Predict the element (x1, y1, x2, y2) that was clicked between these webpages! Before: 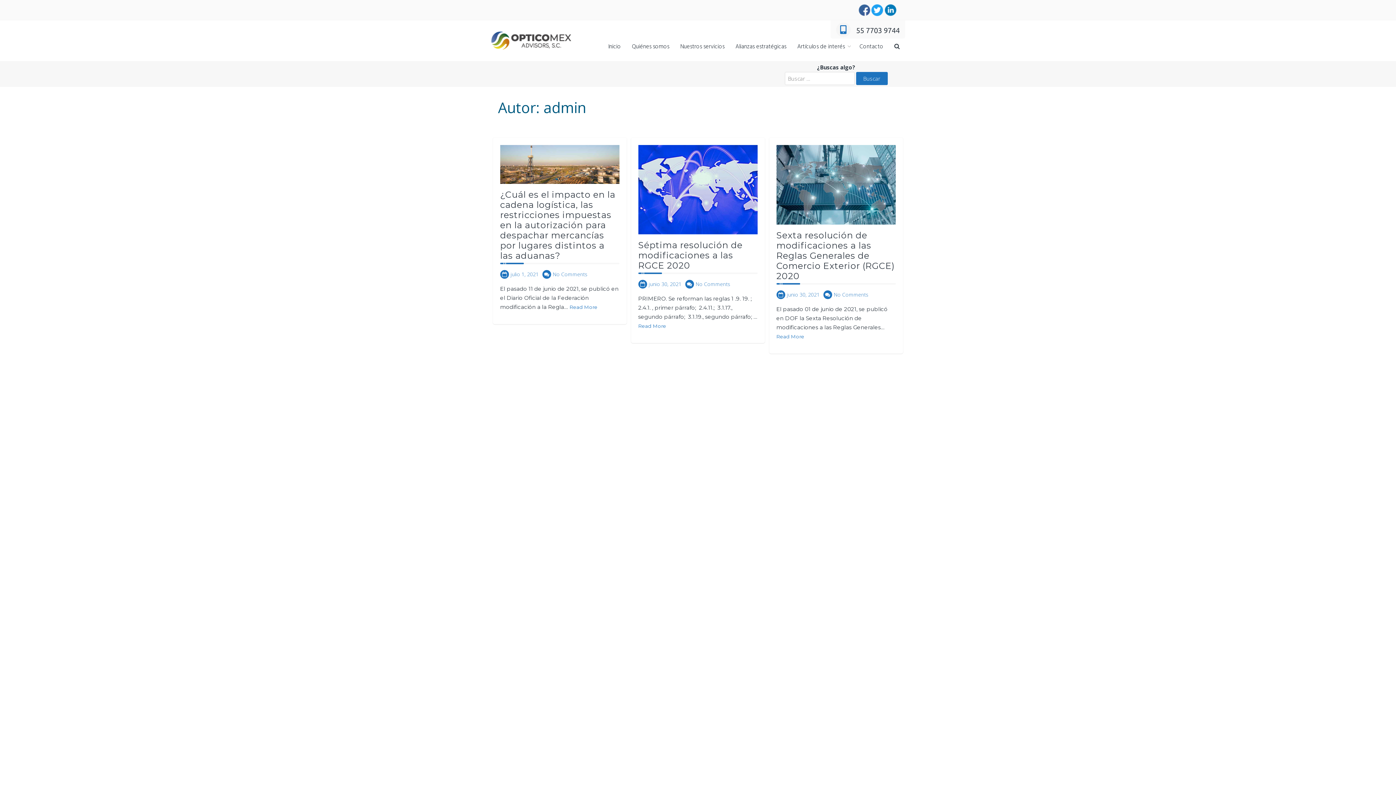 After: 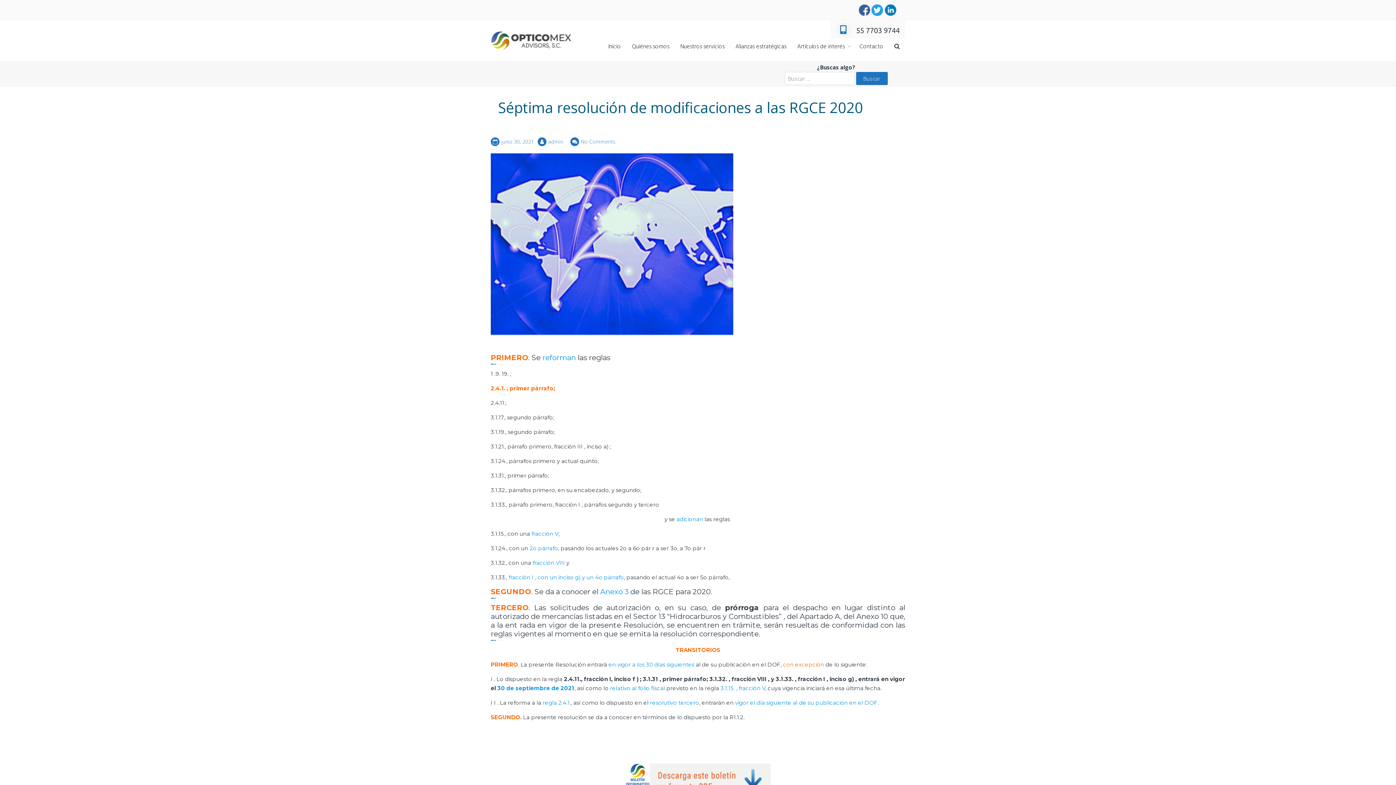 Action: label: Read More bbox: (638, 323, 666, 329)